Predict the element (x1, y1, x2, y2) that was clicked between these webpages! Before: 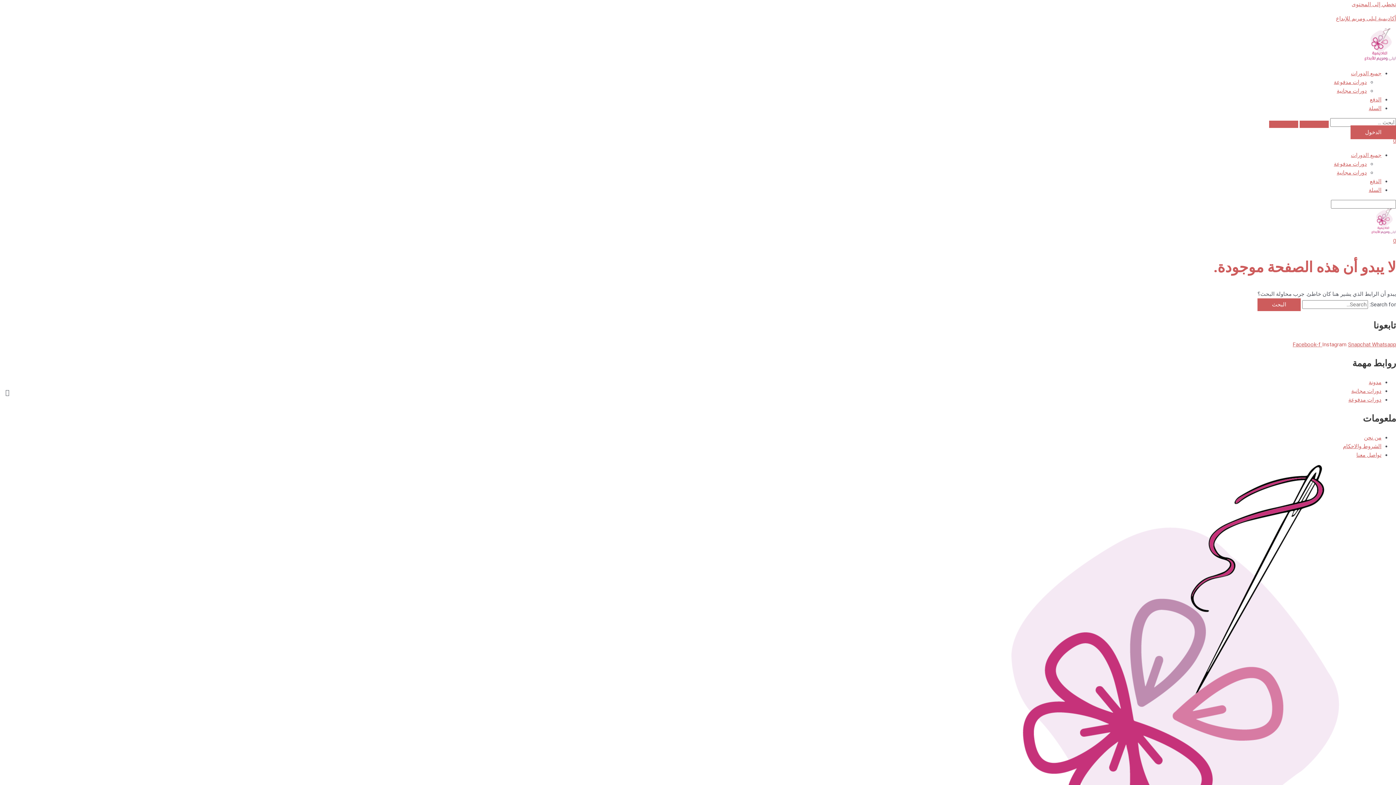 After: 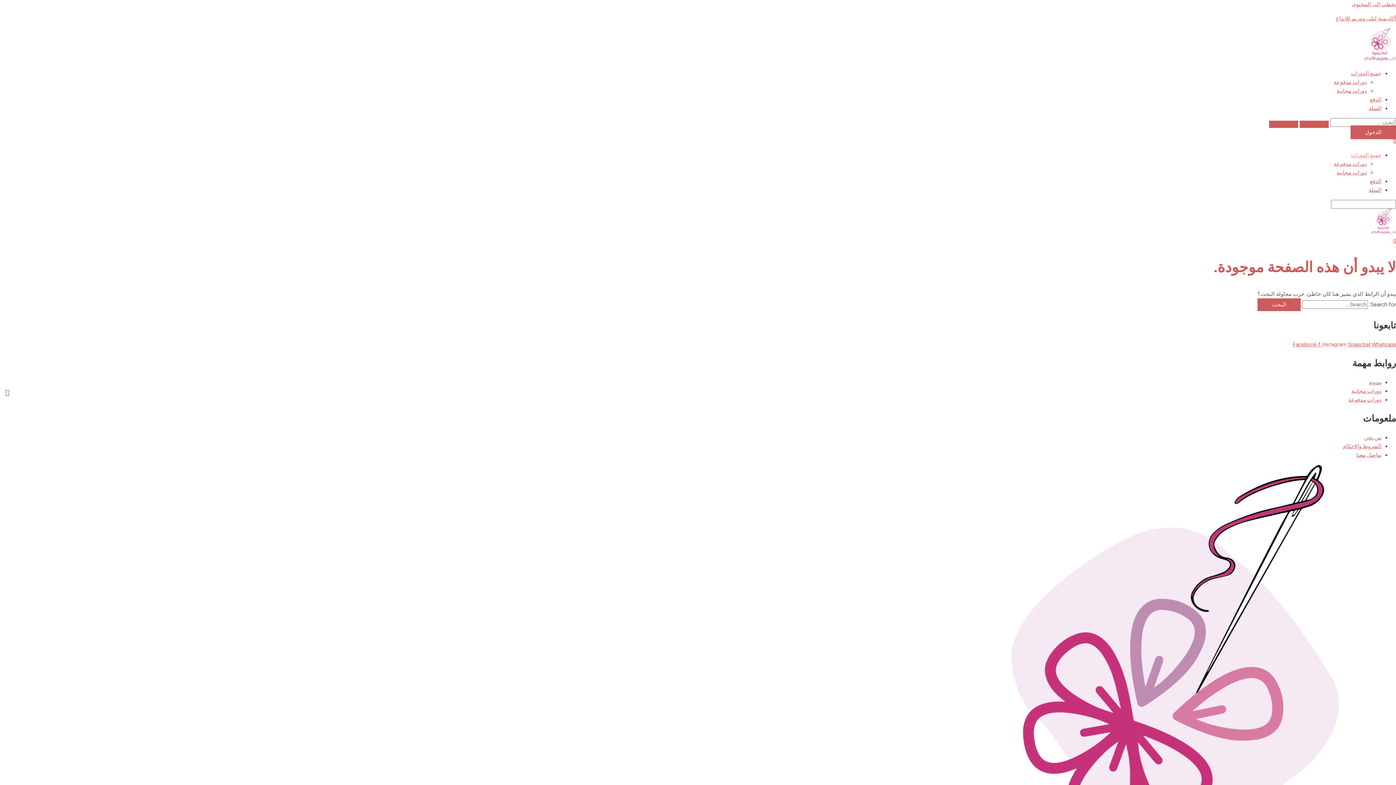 Action: label: جميع الدورات bbox: (1351, 152, 1381, 158)